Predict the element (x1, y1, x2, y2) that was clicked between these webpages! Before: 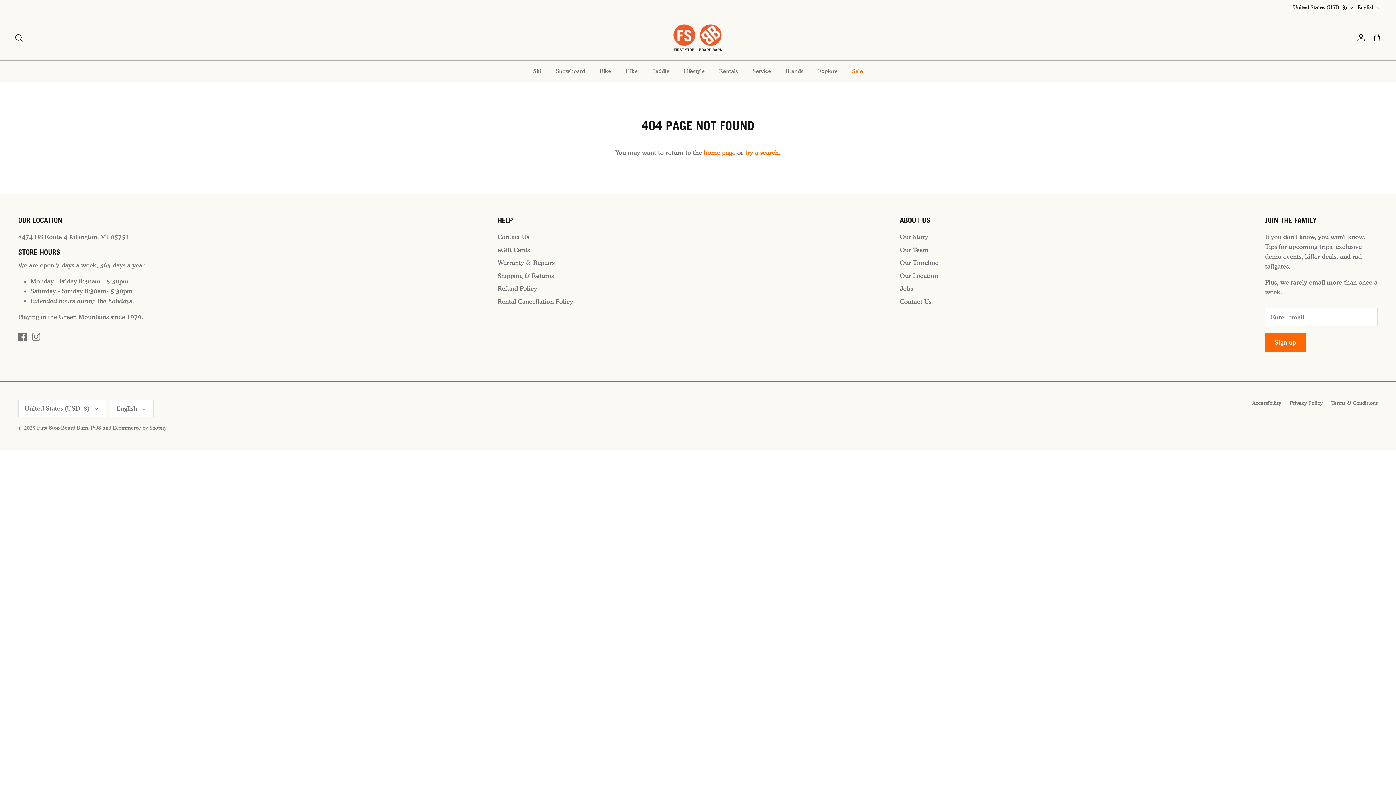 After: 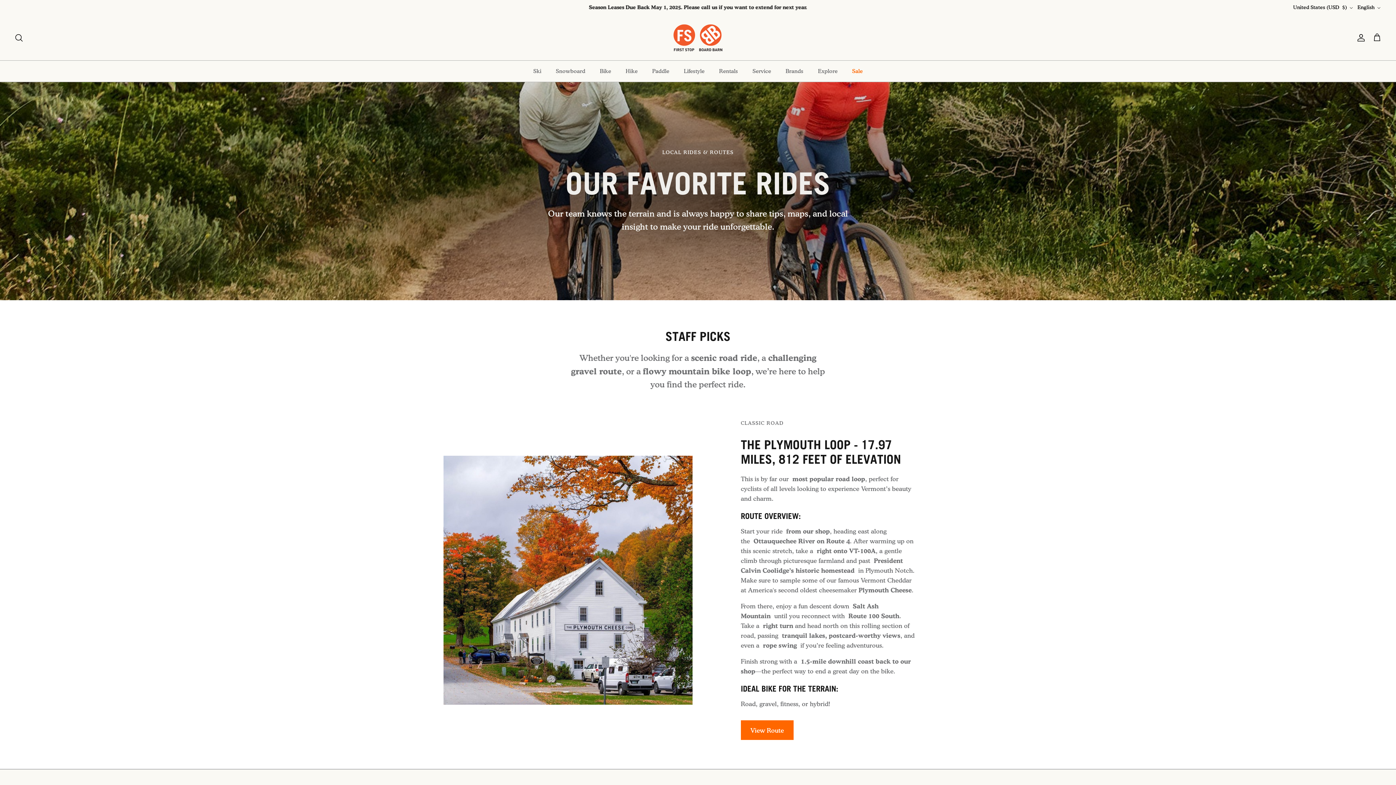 Action: label: Rental Cancellation Policy bbox: (497, 297, 573, 305)